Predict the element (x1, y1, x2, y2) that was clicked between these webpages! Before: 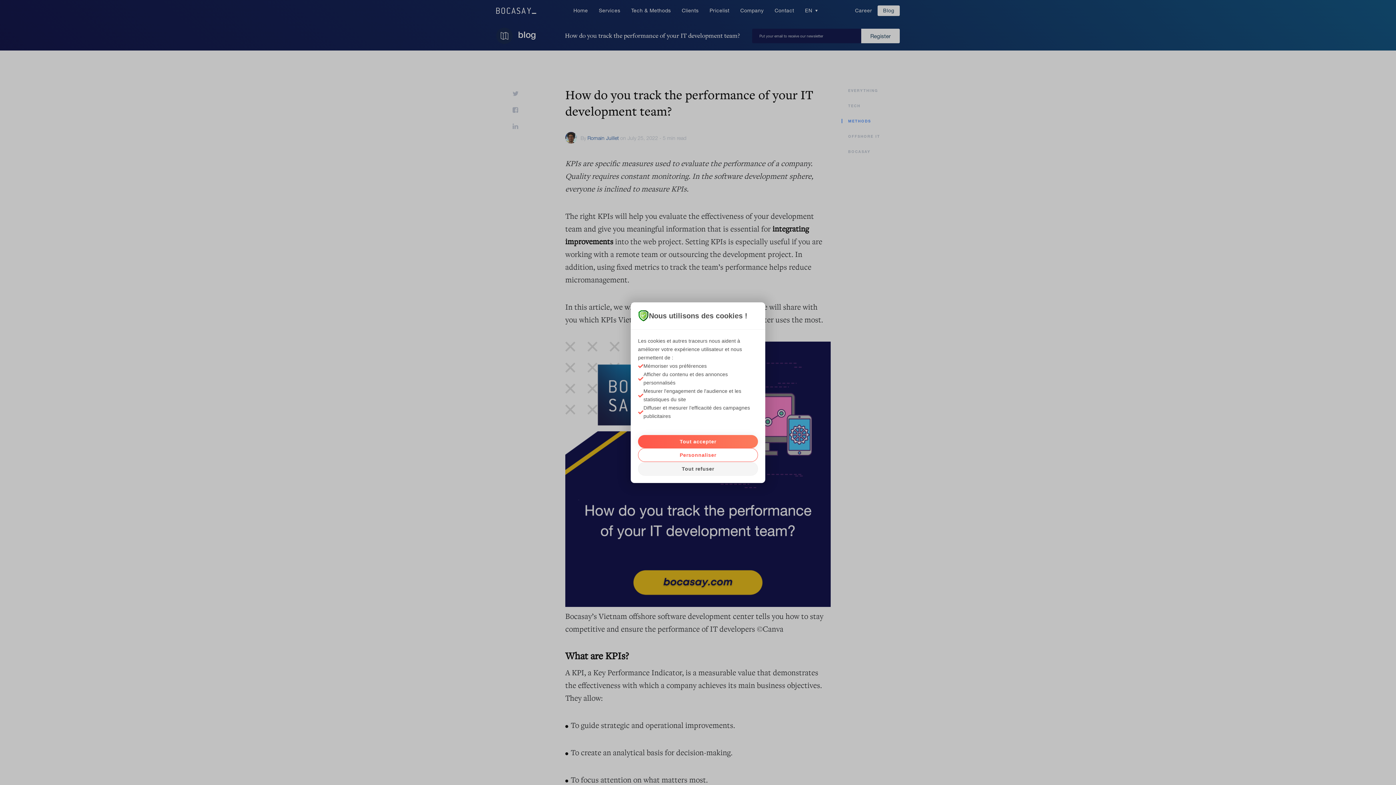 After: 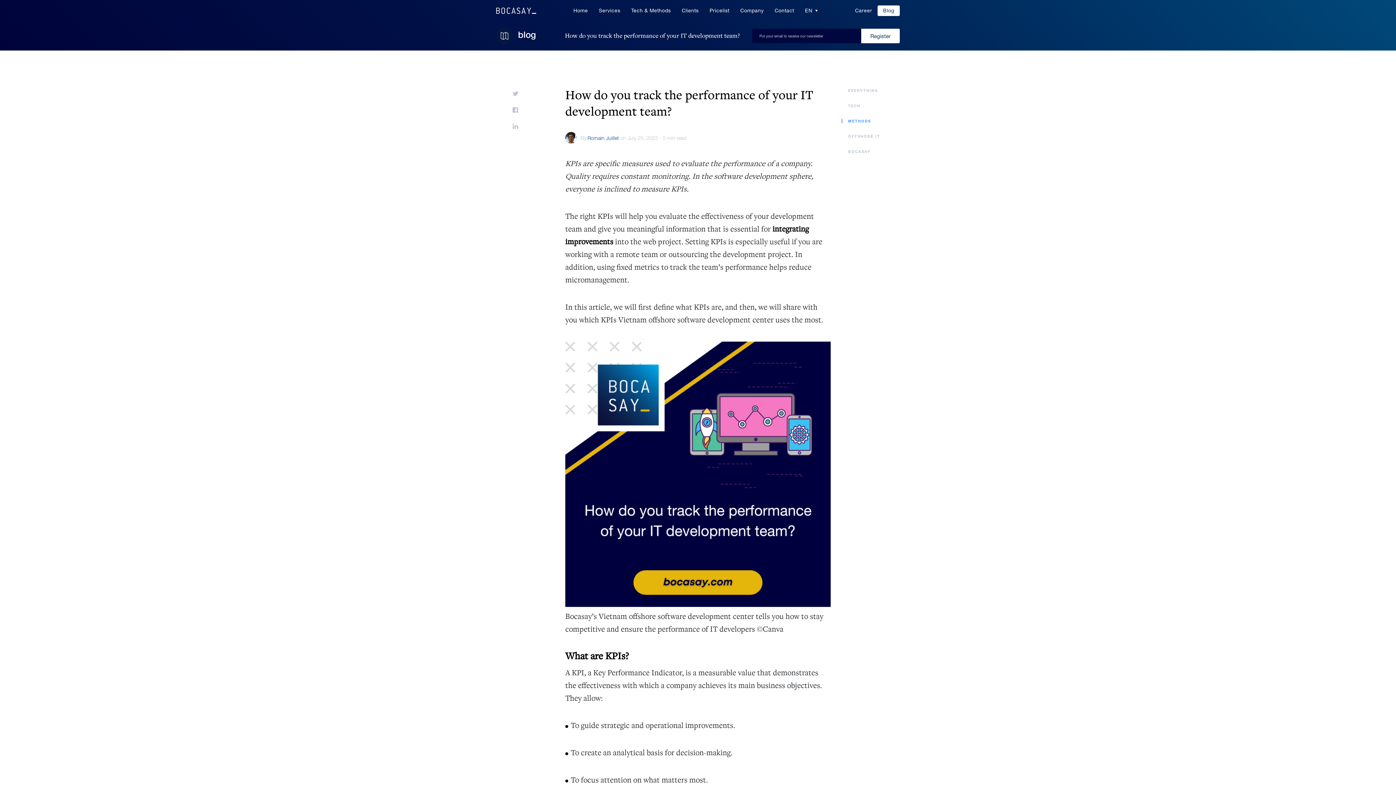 Action: bbox: (638, 435, 758, 448) label: Tout accepter